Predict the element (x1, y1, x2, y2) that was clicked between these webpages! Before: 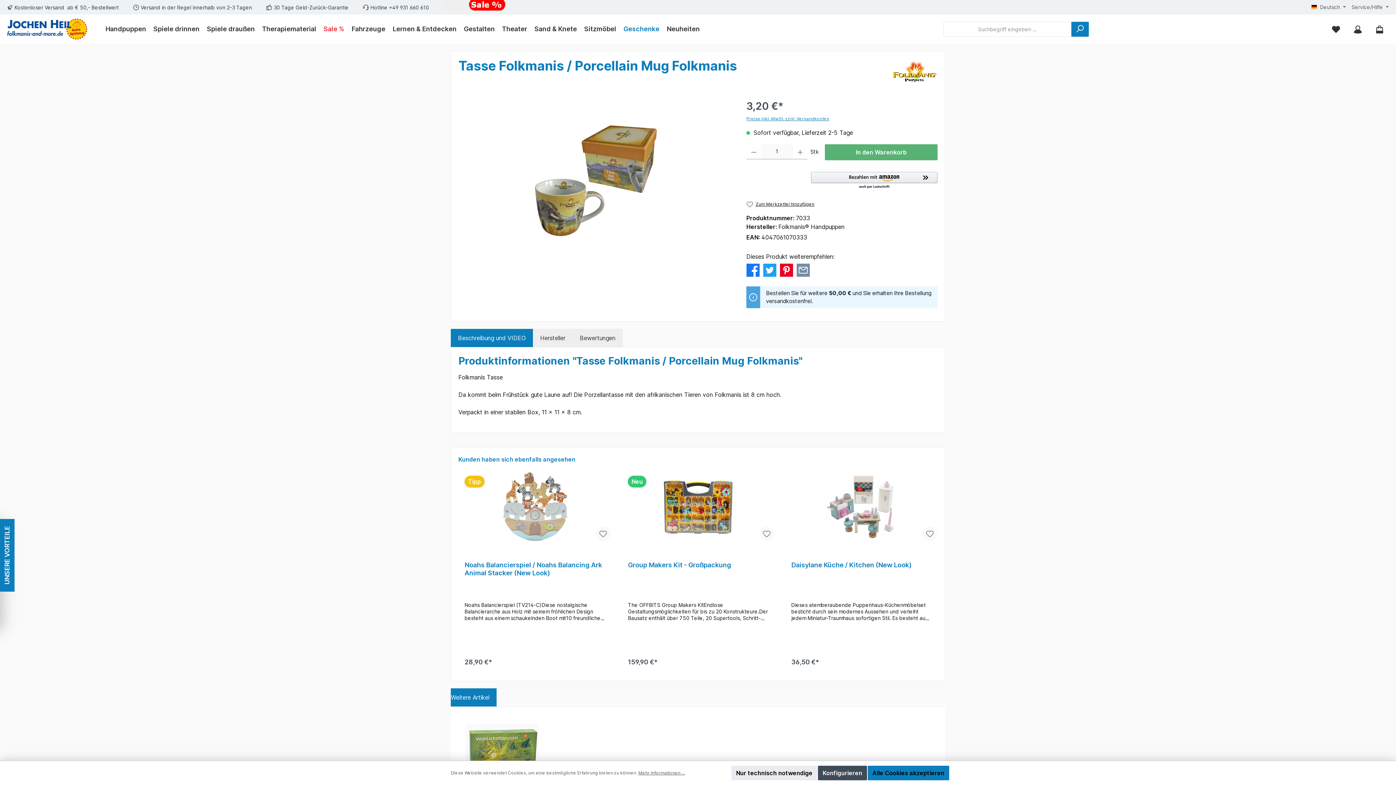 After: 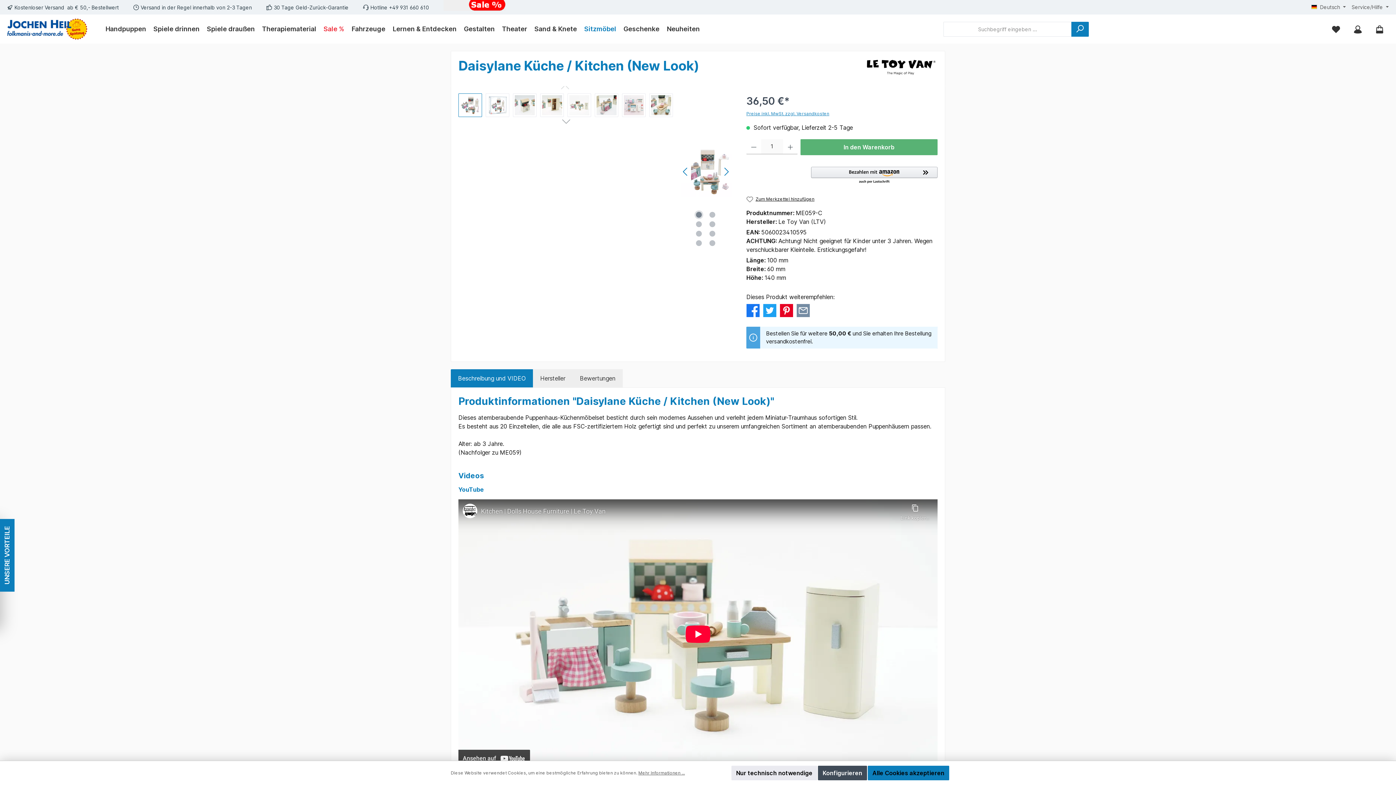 Action: bbox: (785, 470, 937, 543)